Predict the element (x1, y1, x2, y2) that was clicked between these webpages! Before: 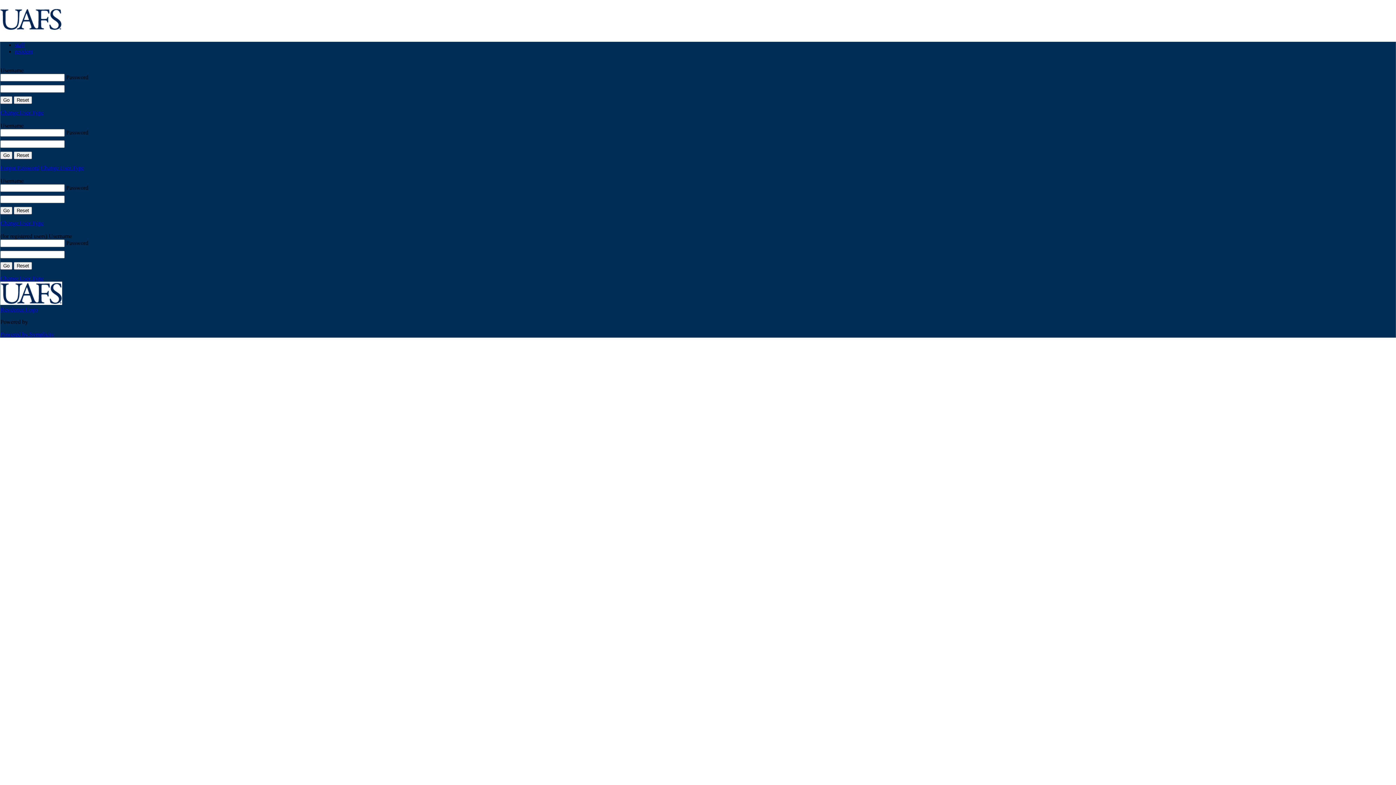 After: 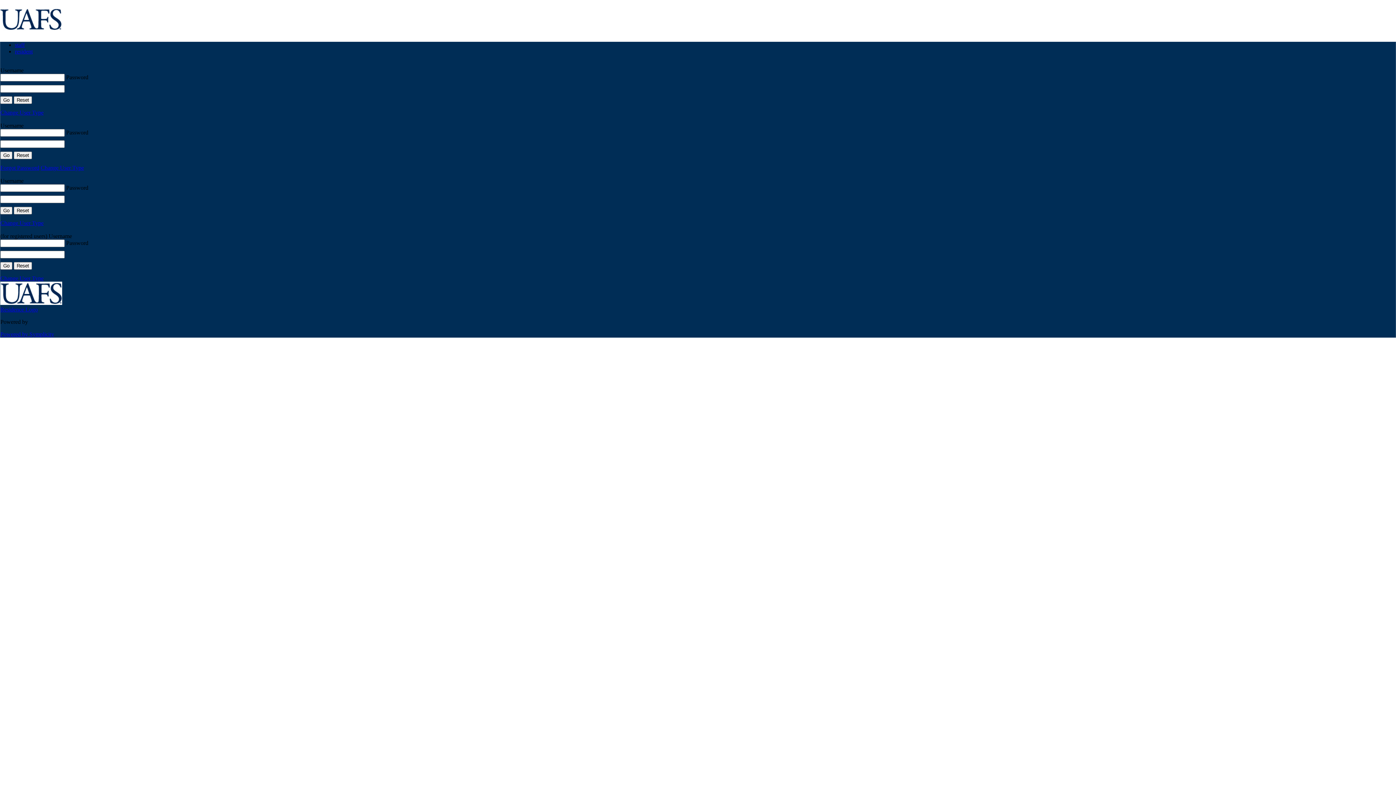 Action: bbox: (0, 306, 37, 312) label: Residence Logo